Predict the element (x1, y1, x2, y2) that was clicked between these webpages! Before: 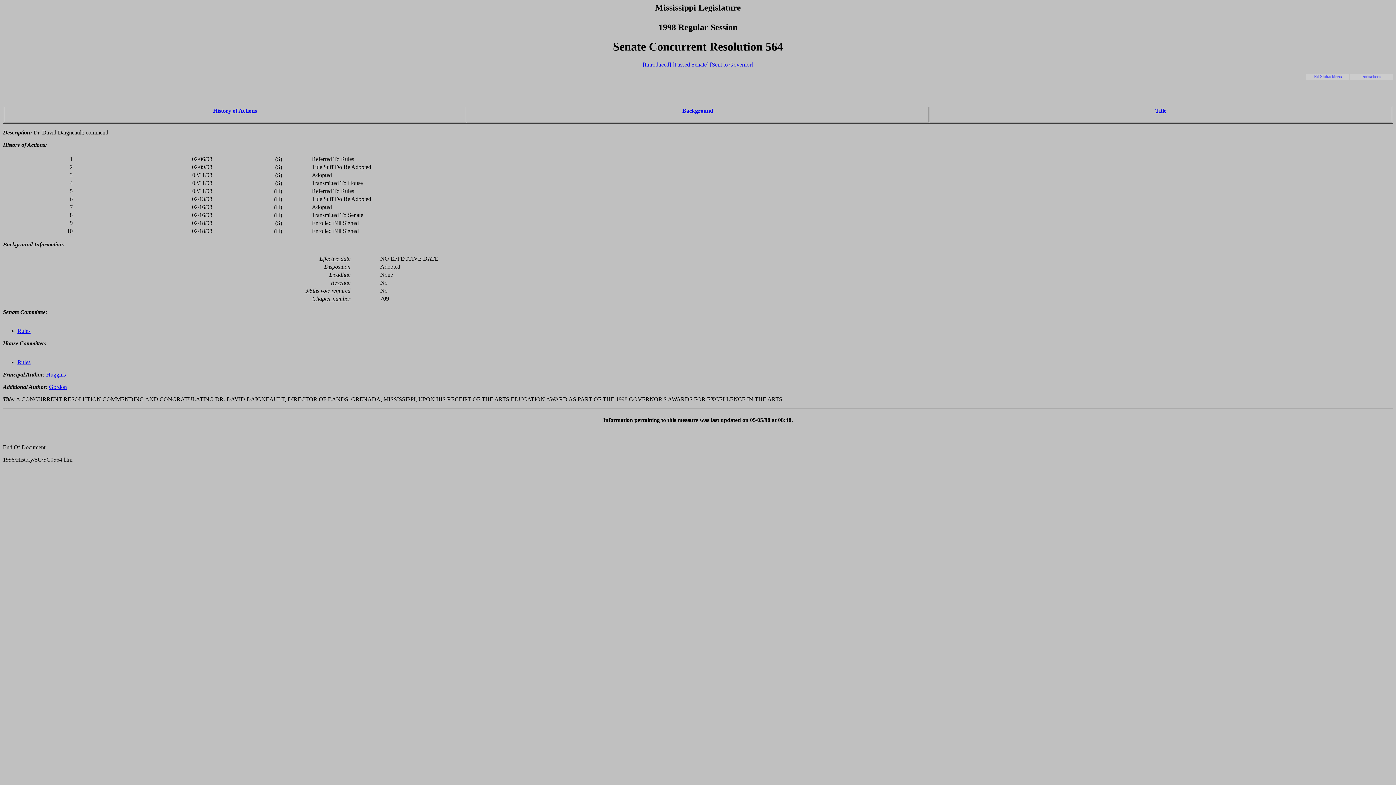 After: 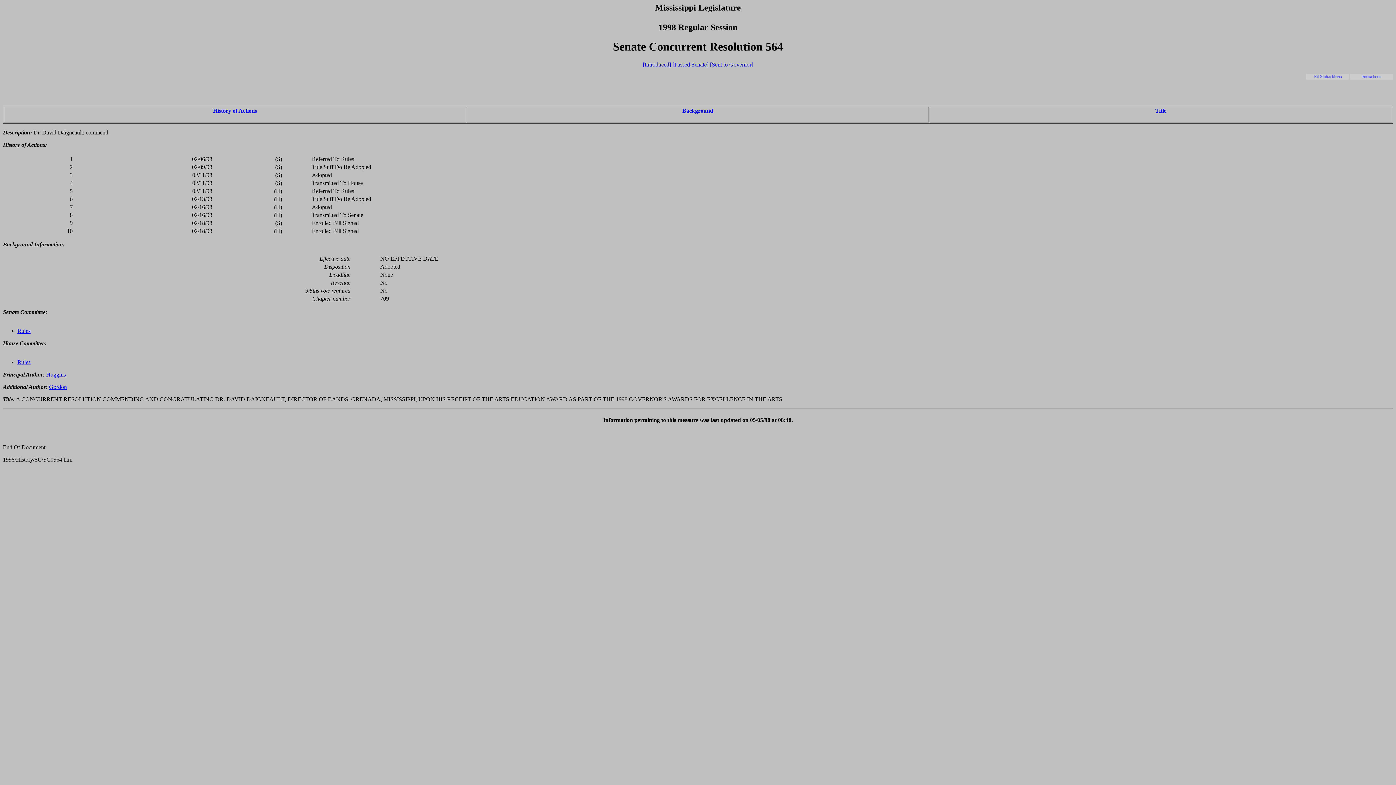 Action: label: Title bbox: (1155, 107, 1166, 113)